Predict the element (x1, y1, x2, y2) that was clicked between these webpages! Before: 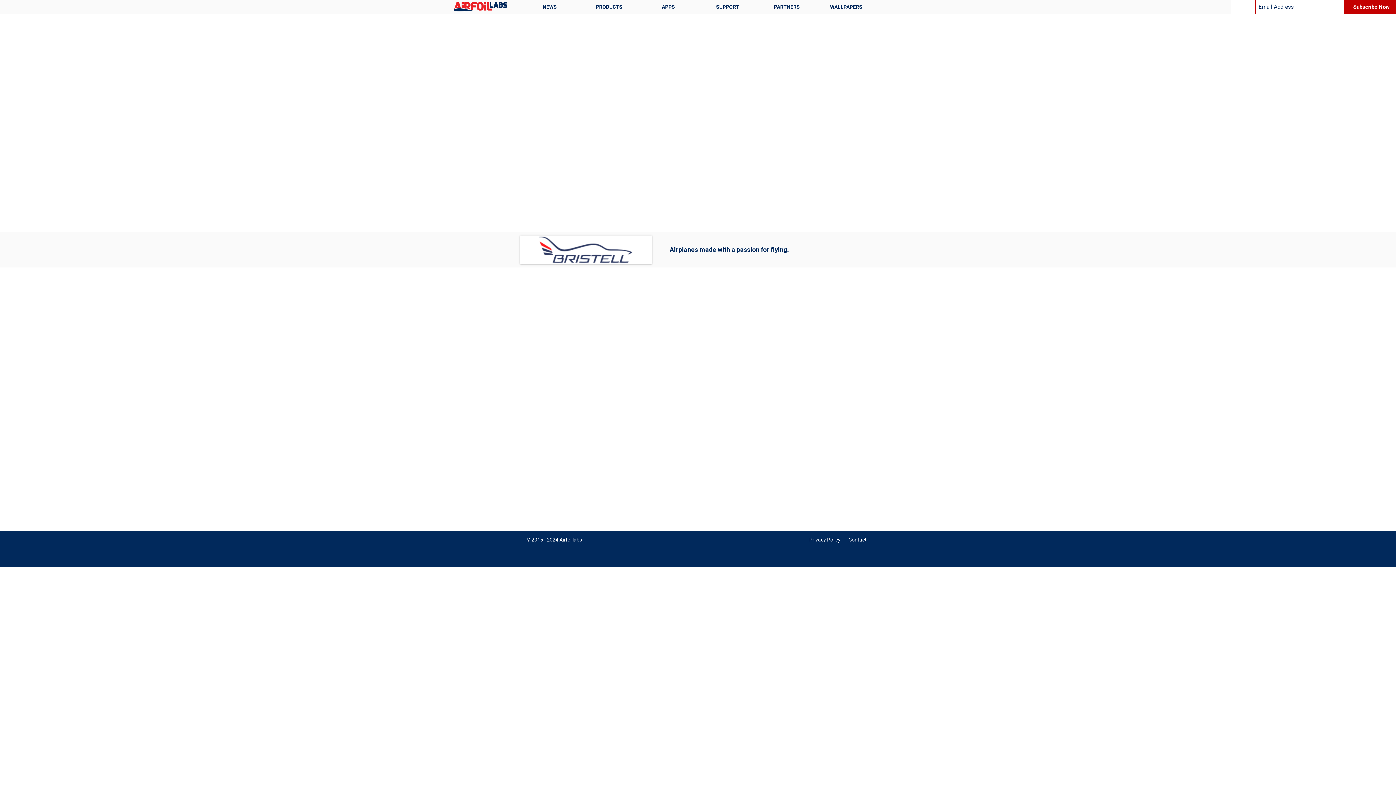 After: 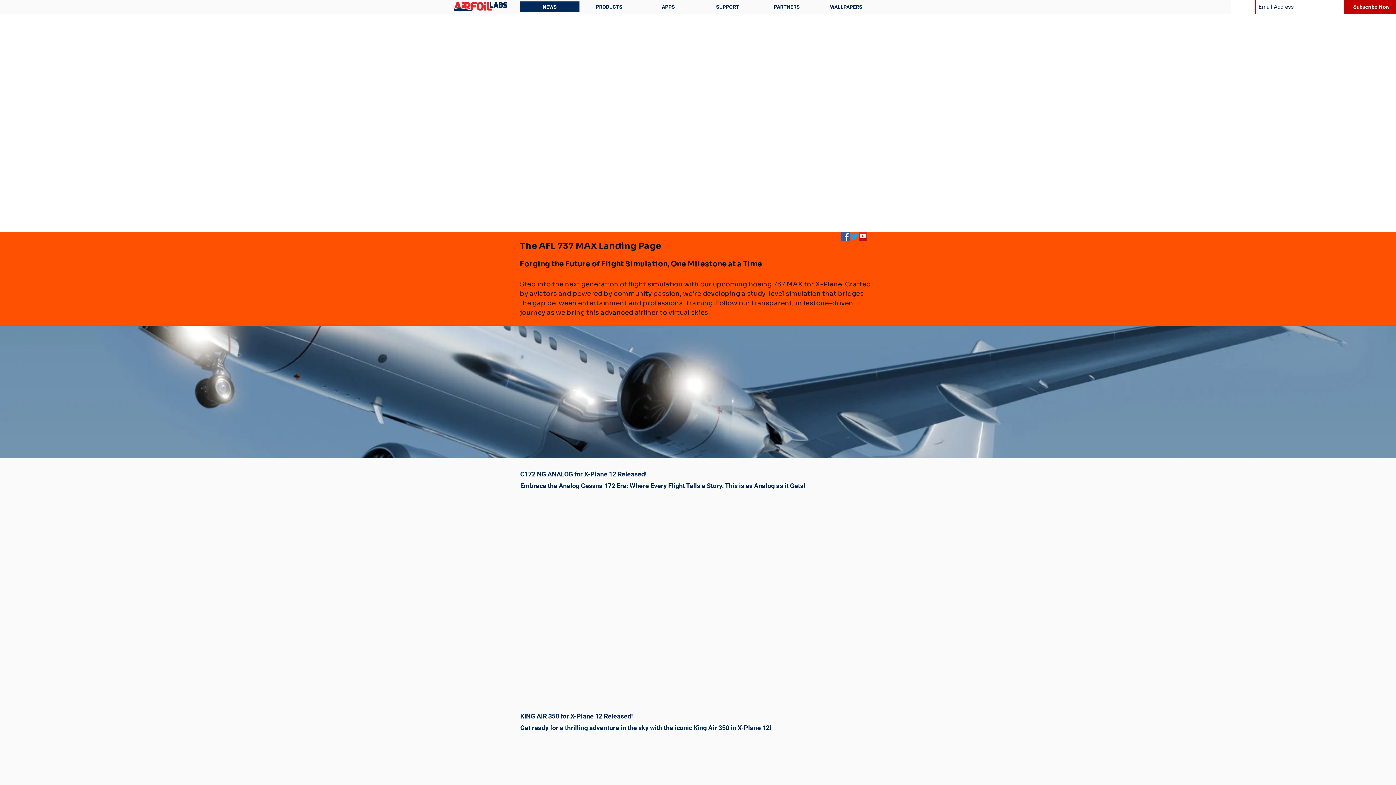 Action: bbox: (451, 1, 509, 12)